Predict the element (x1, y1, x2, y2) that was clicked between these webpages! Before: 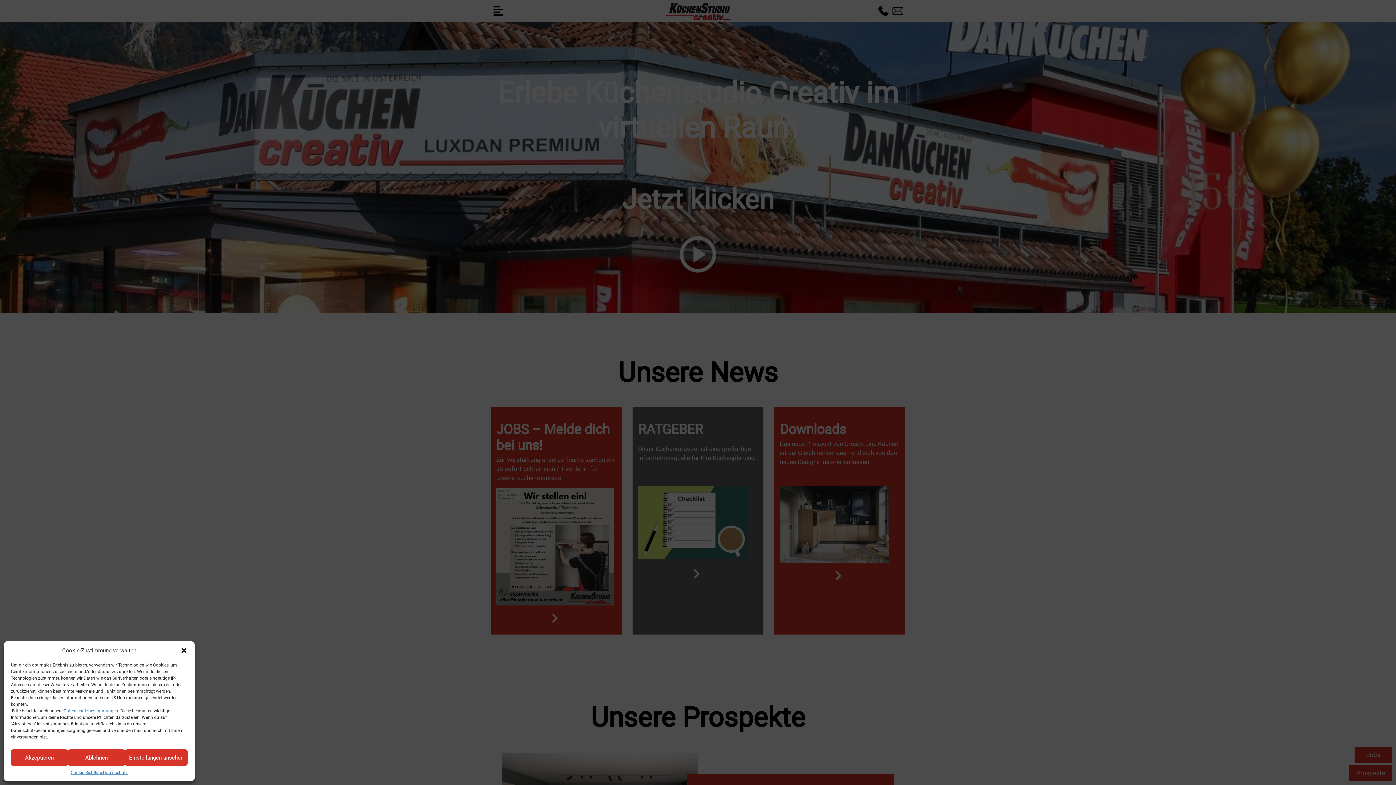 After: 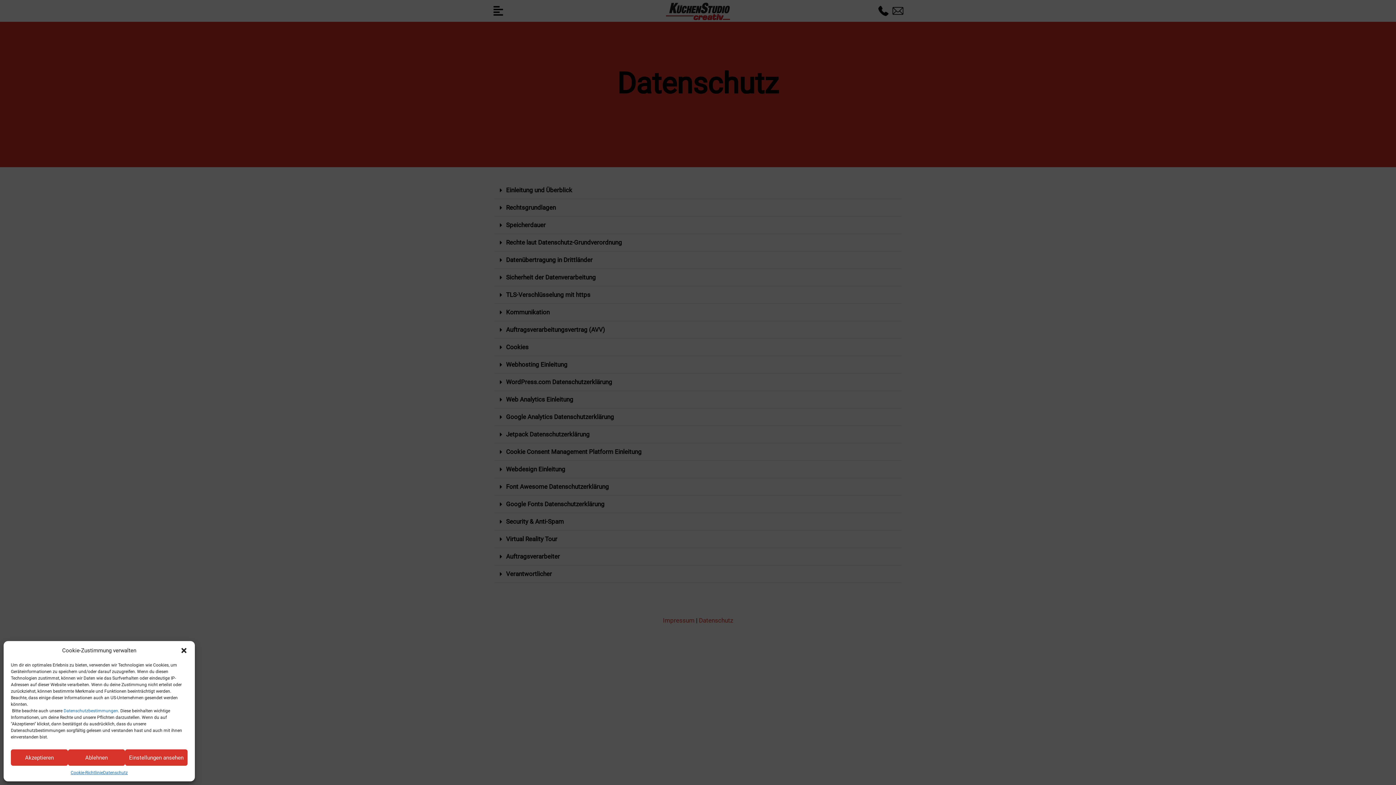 Action: bbox: (103, 769, 127, 776) label: Datenschutz